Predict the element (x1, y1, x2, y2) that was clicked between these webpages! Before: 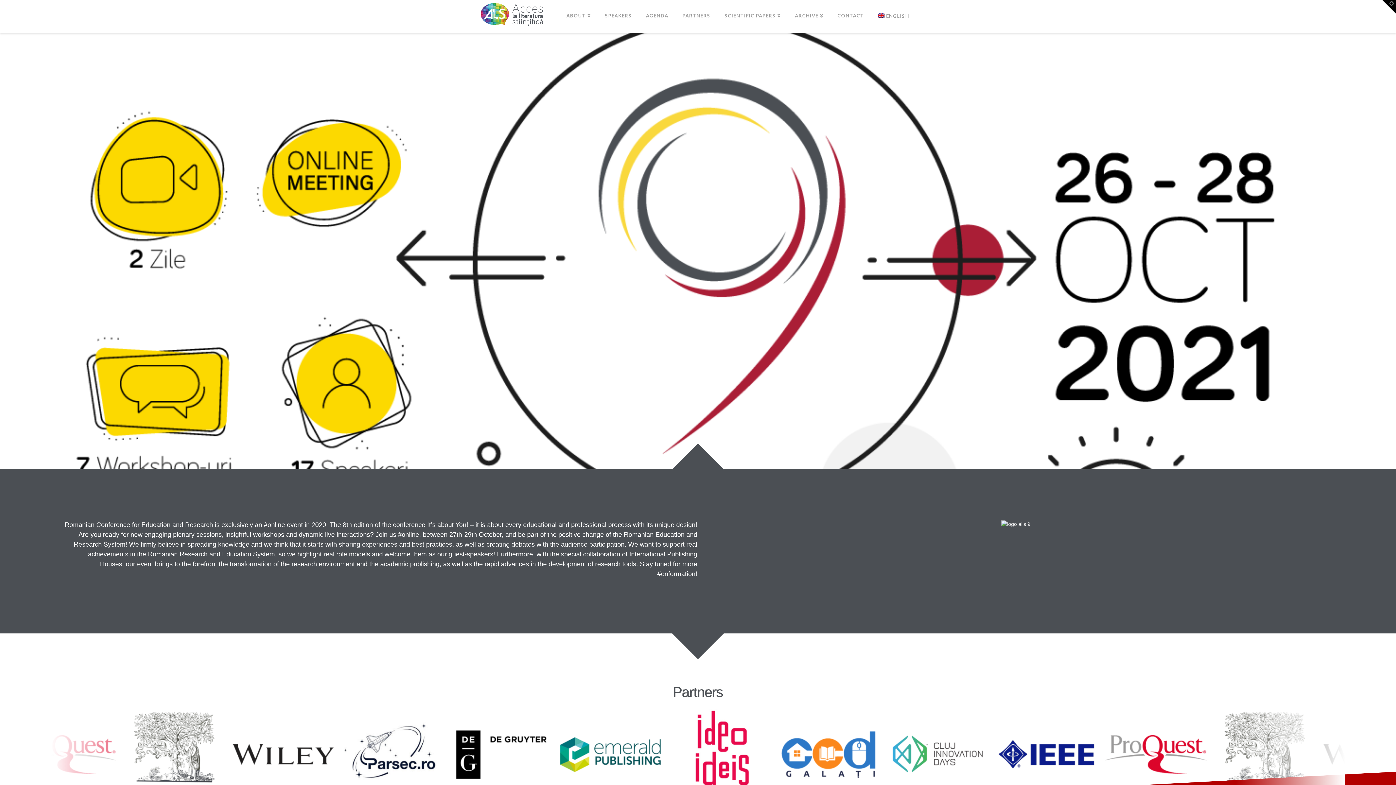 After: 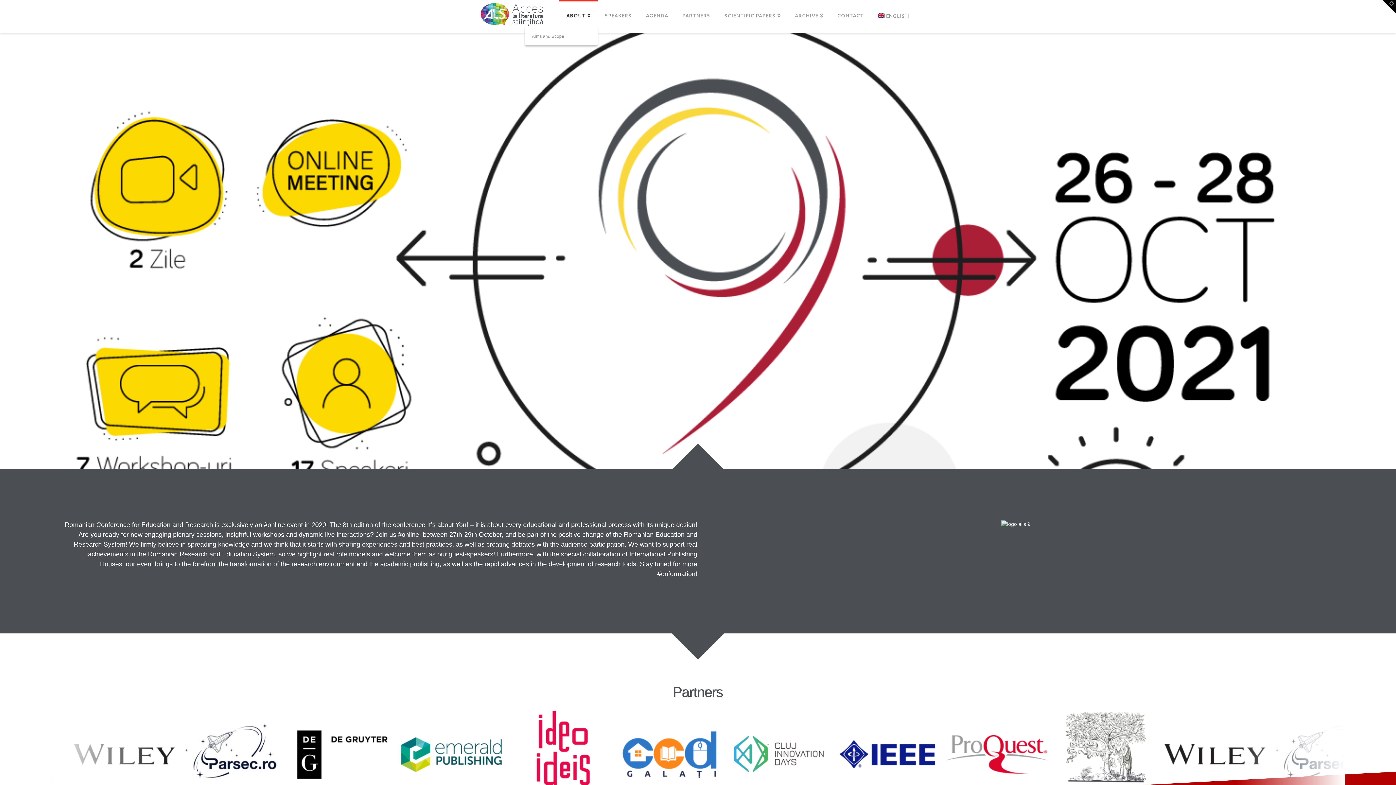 Action: label: ABOUT bbox: (559, 0, 597, 32)